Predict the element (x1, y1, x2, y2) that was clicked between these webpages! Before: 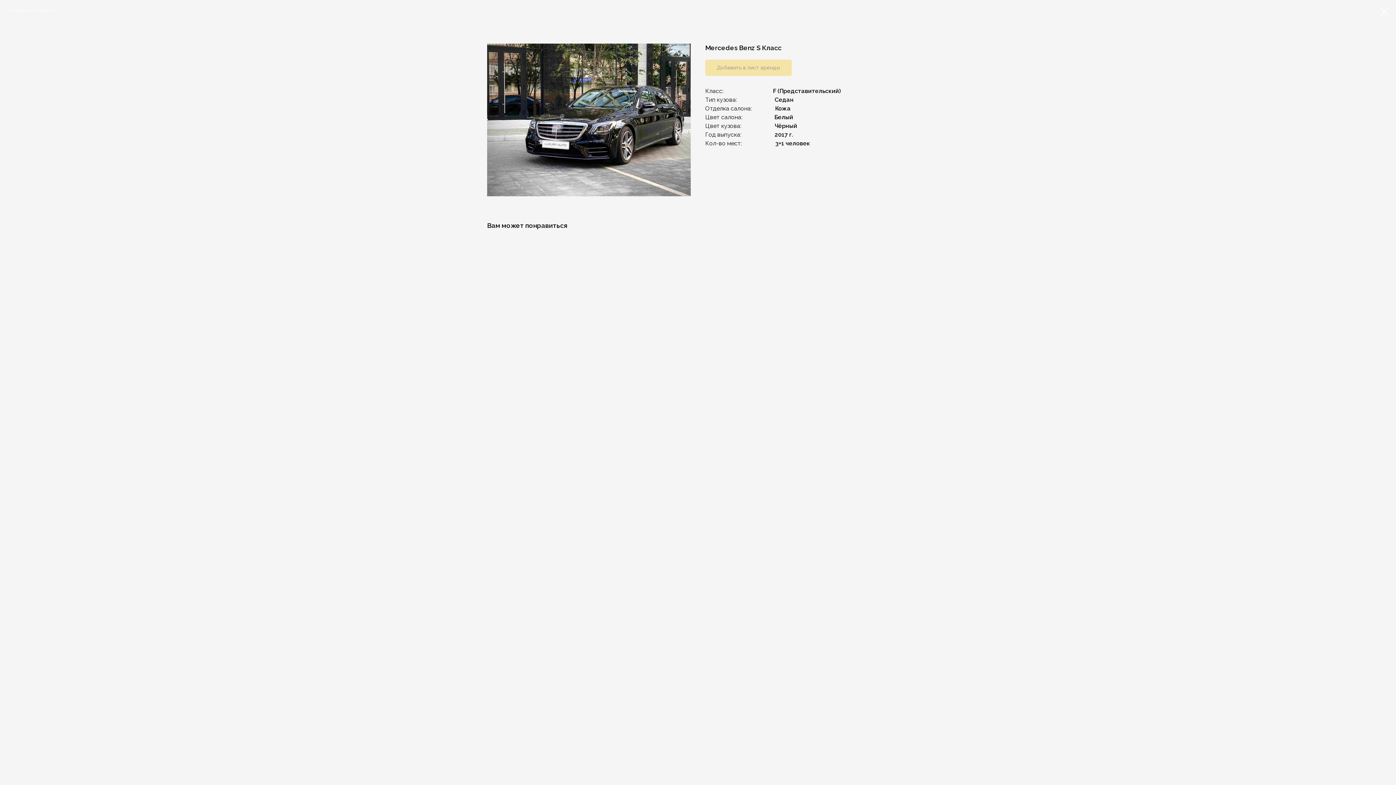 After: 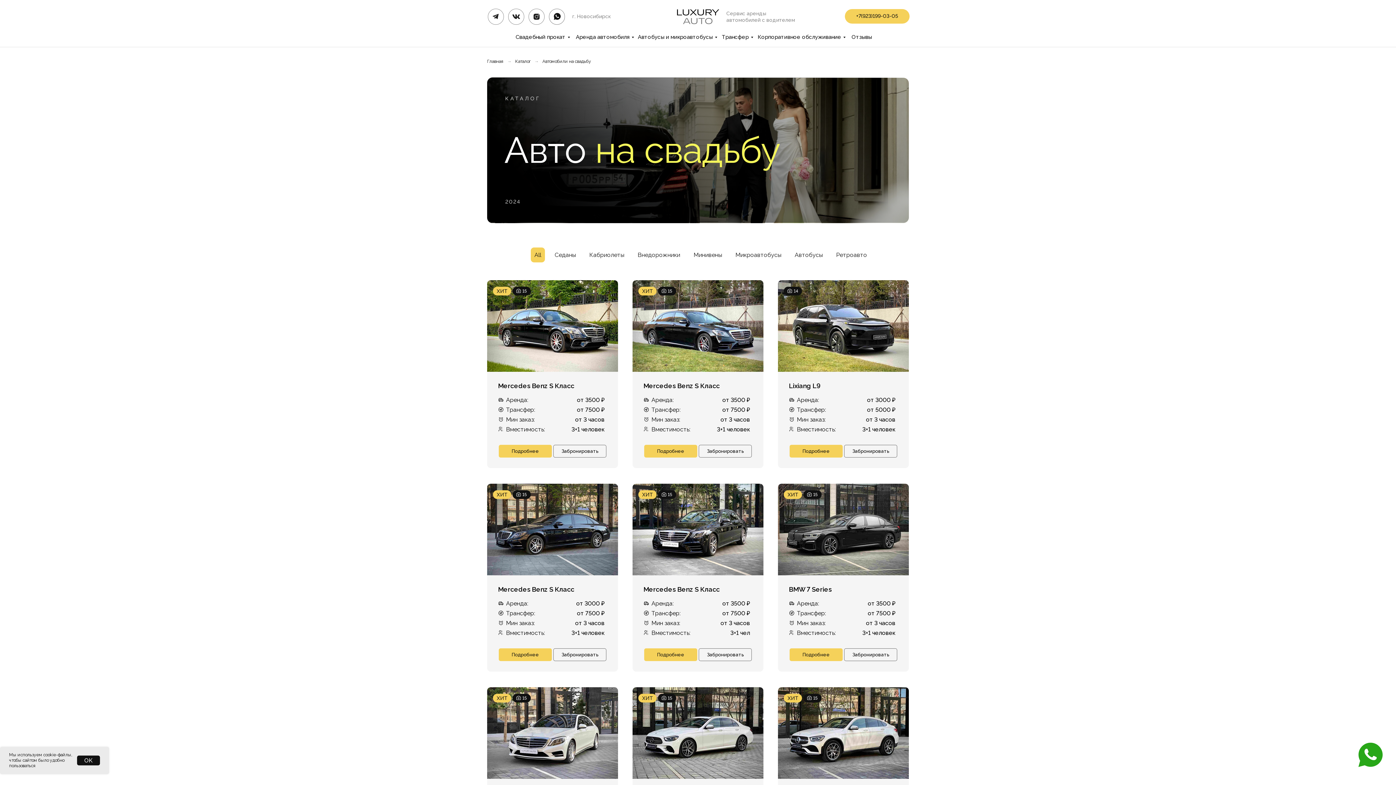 Action: bbox: (7, 7, 53, 13) label: Вернуться в каталог